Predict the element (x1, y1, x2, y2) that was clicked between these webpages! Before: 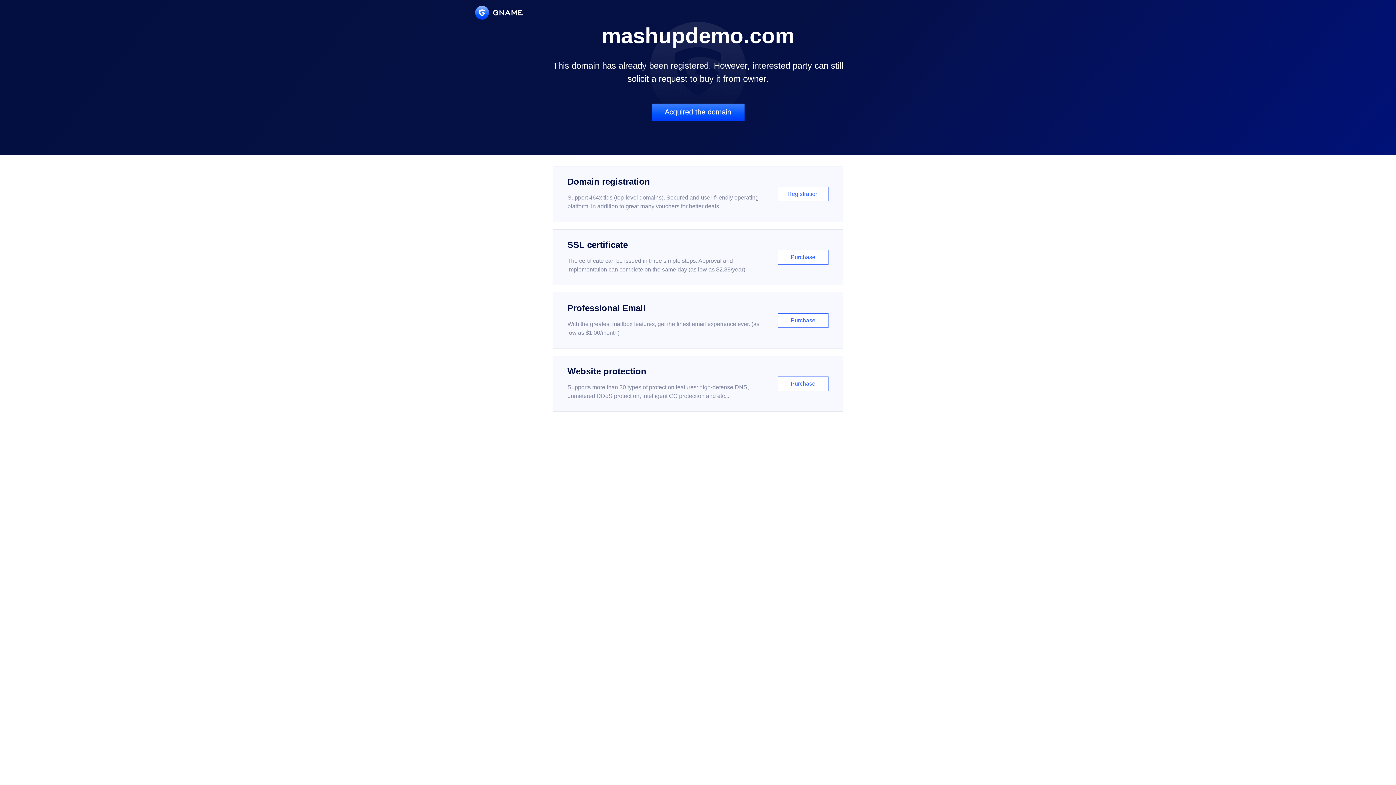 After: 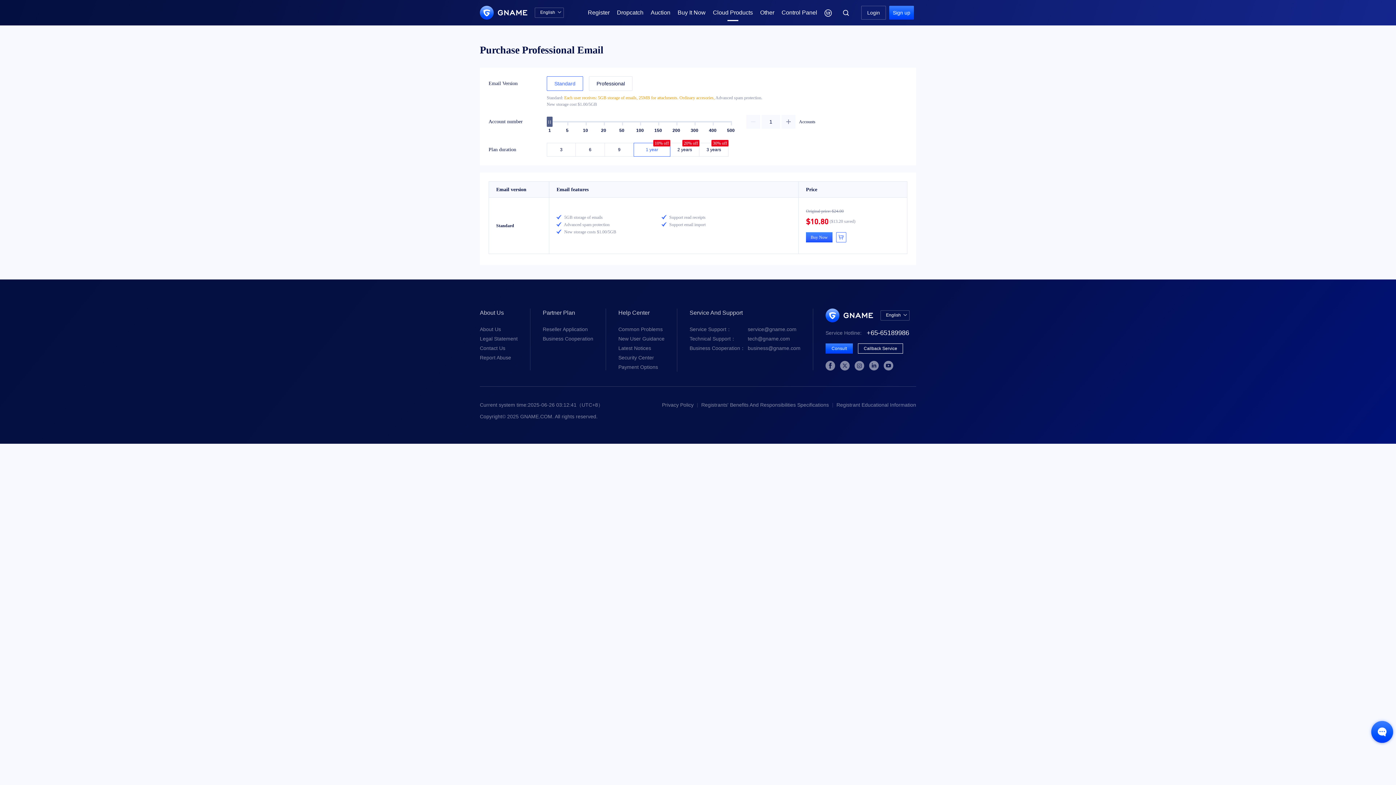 Action: bbox: (552, 292, 843, 348) label: Professional Email

With the greatest mailbox features, get the finest email experience ever. (as low as $1.00/month)

Purchase